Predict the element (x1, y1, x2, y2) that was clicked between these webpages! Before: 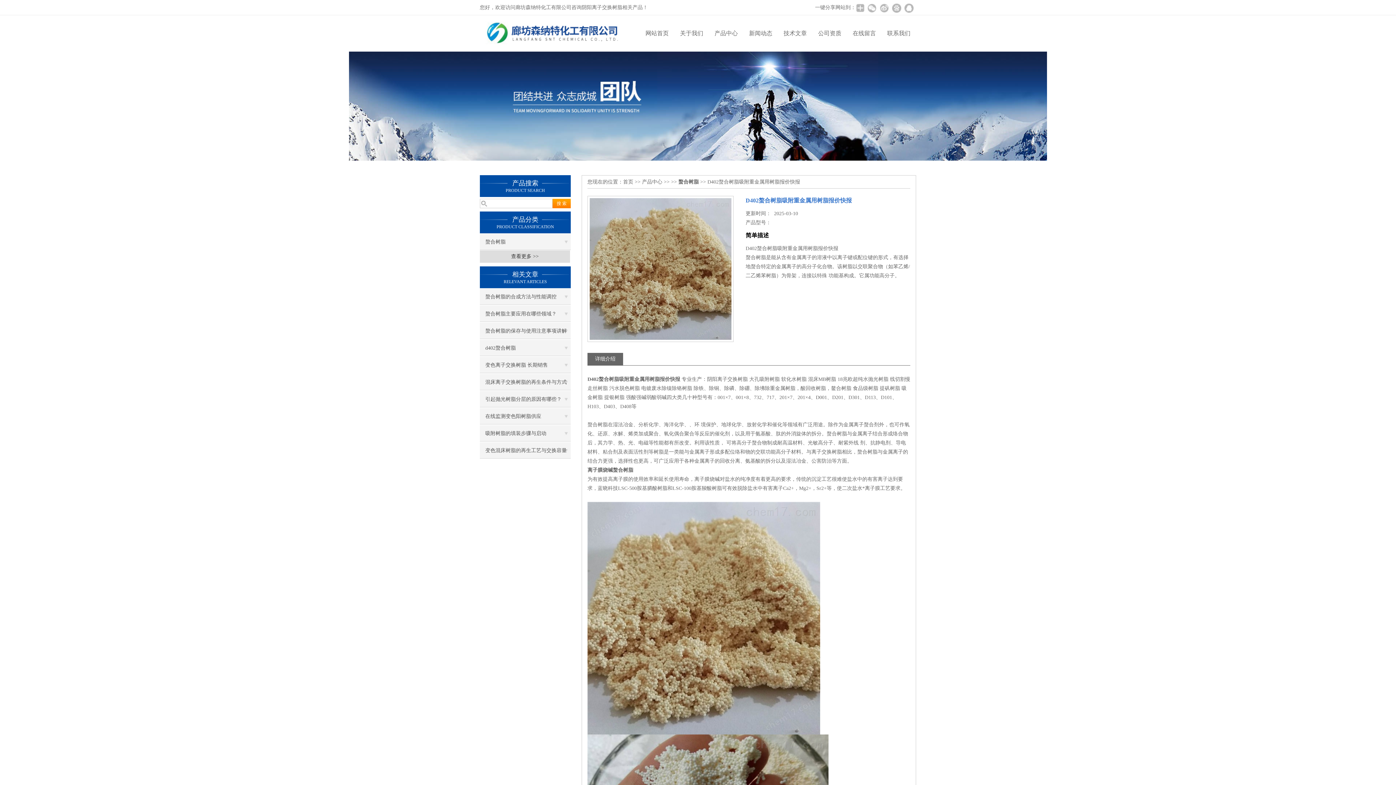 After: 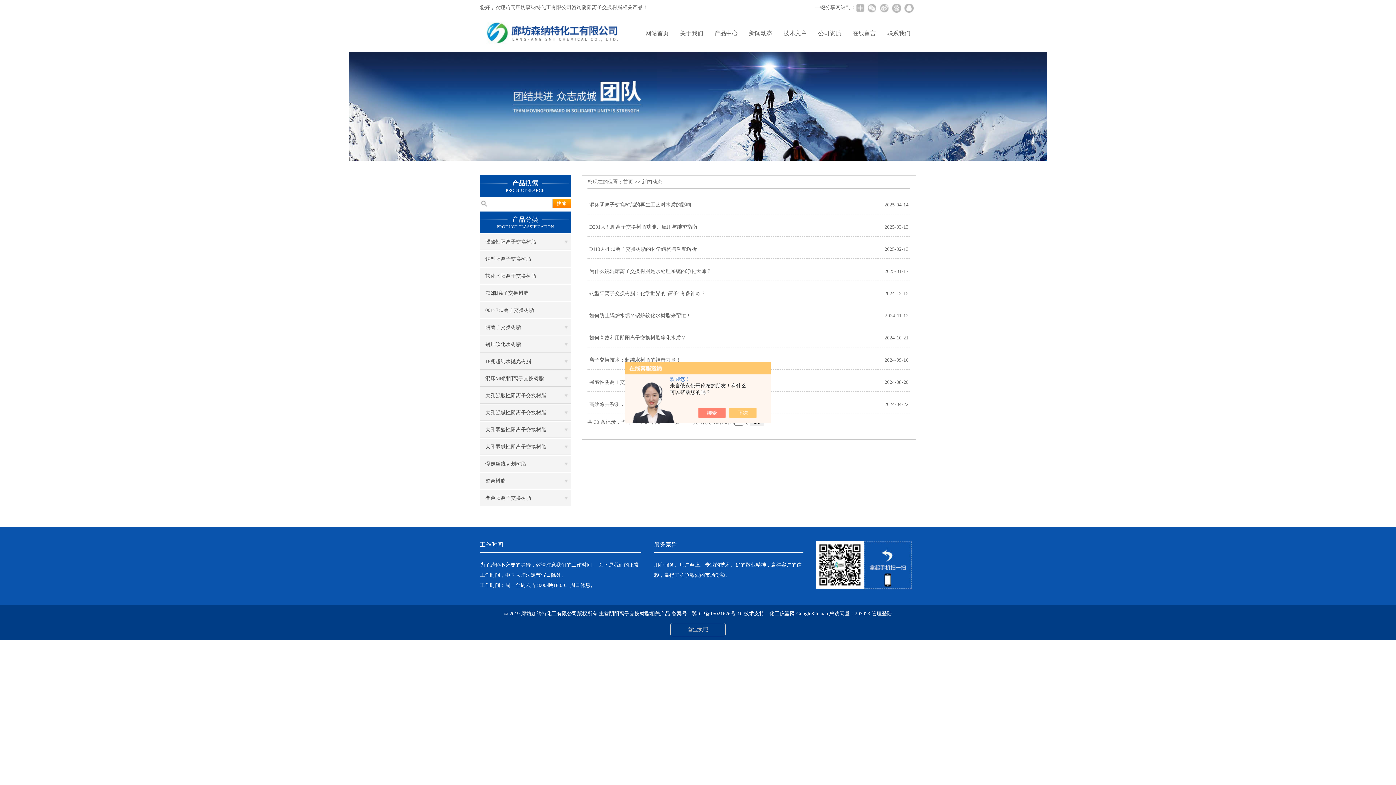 Action: label: 新闻动态 bbox: (743, 15, 778, 51)